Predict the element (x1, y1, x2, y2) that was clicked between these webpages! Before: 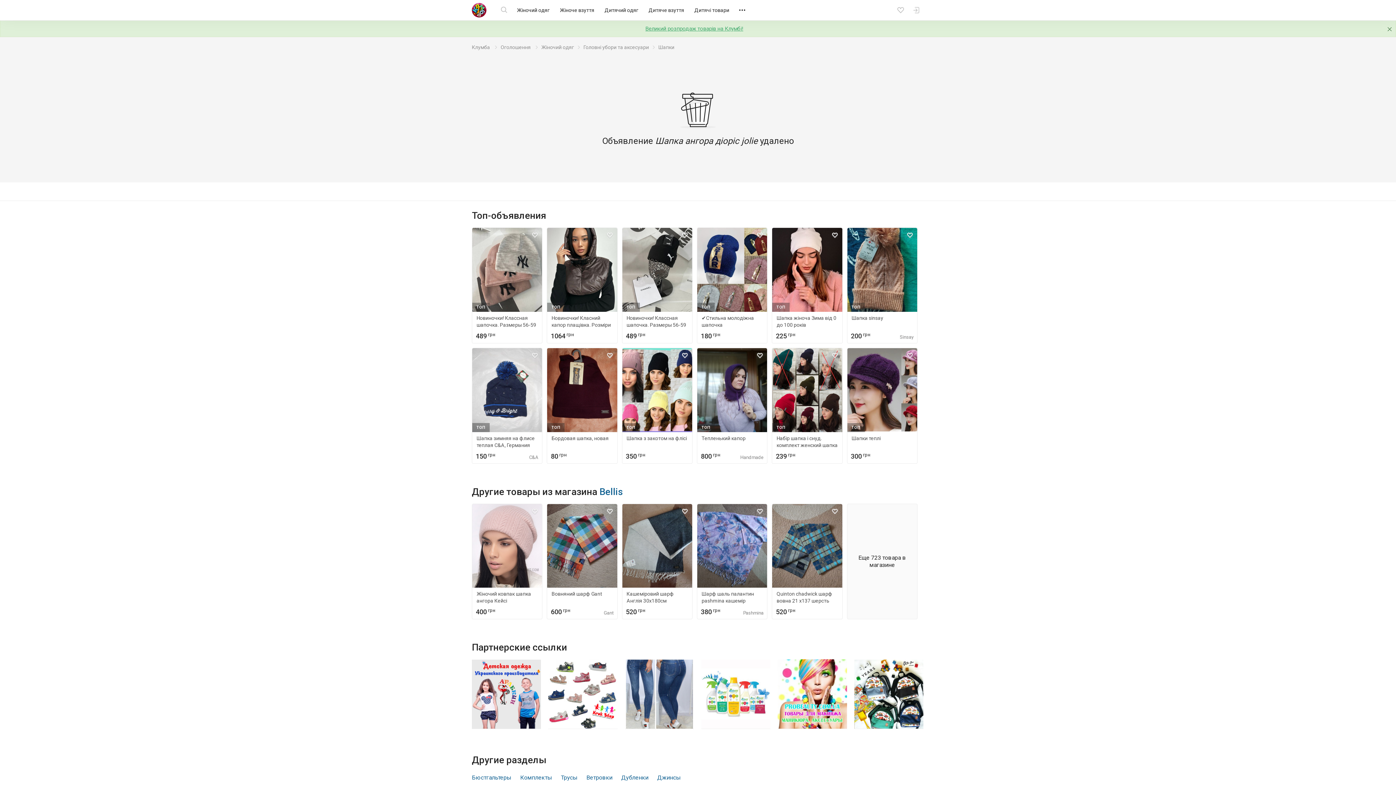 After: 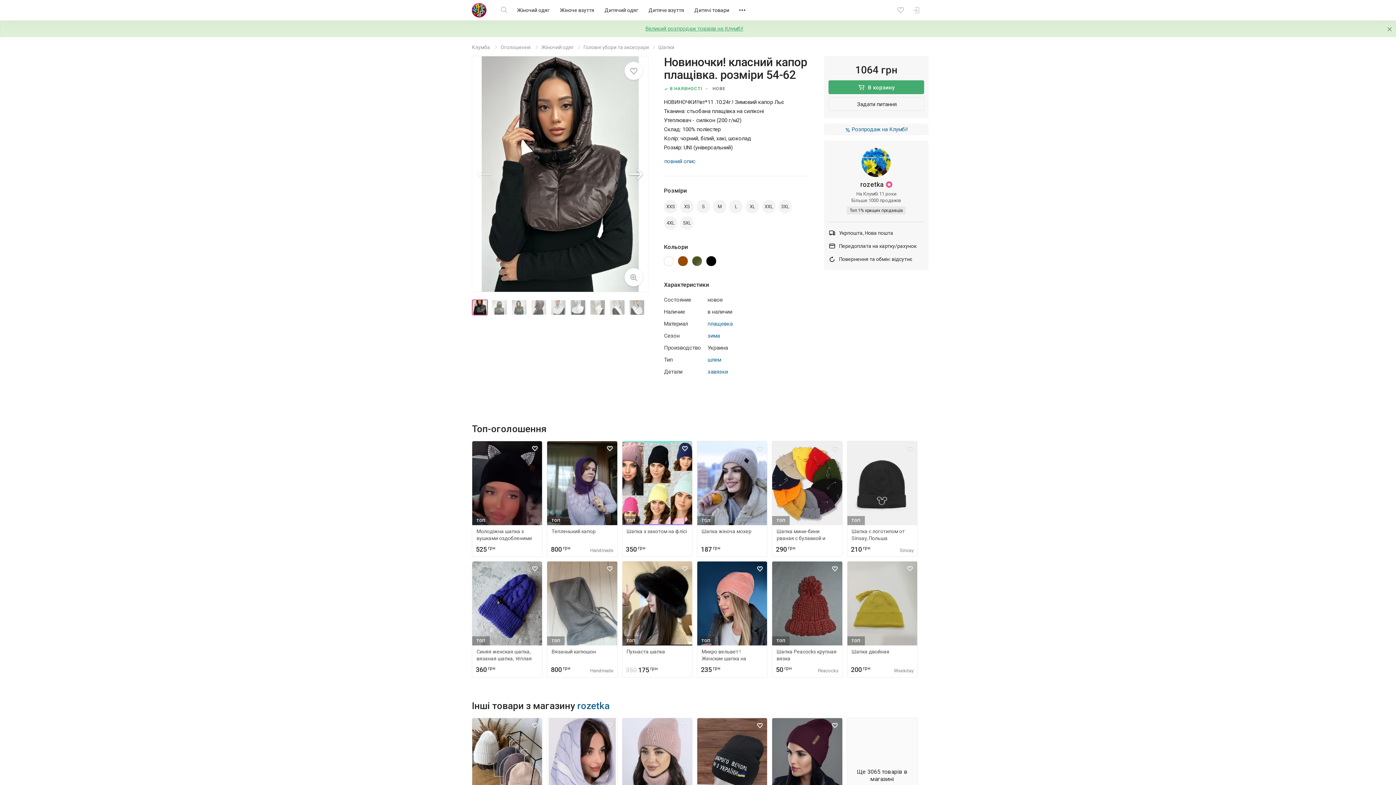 Action: label: ТОП
Новиночки! Класний капор плащівка. Розміри 54-62
1064
грн bbox: (547, 228, 617, 343)